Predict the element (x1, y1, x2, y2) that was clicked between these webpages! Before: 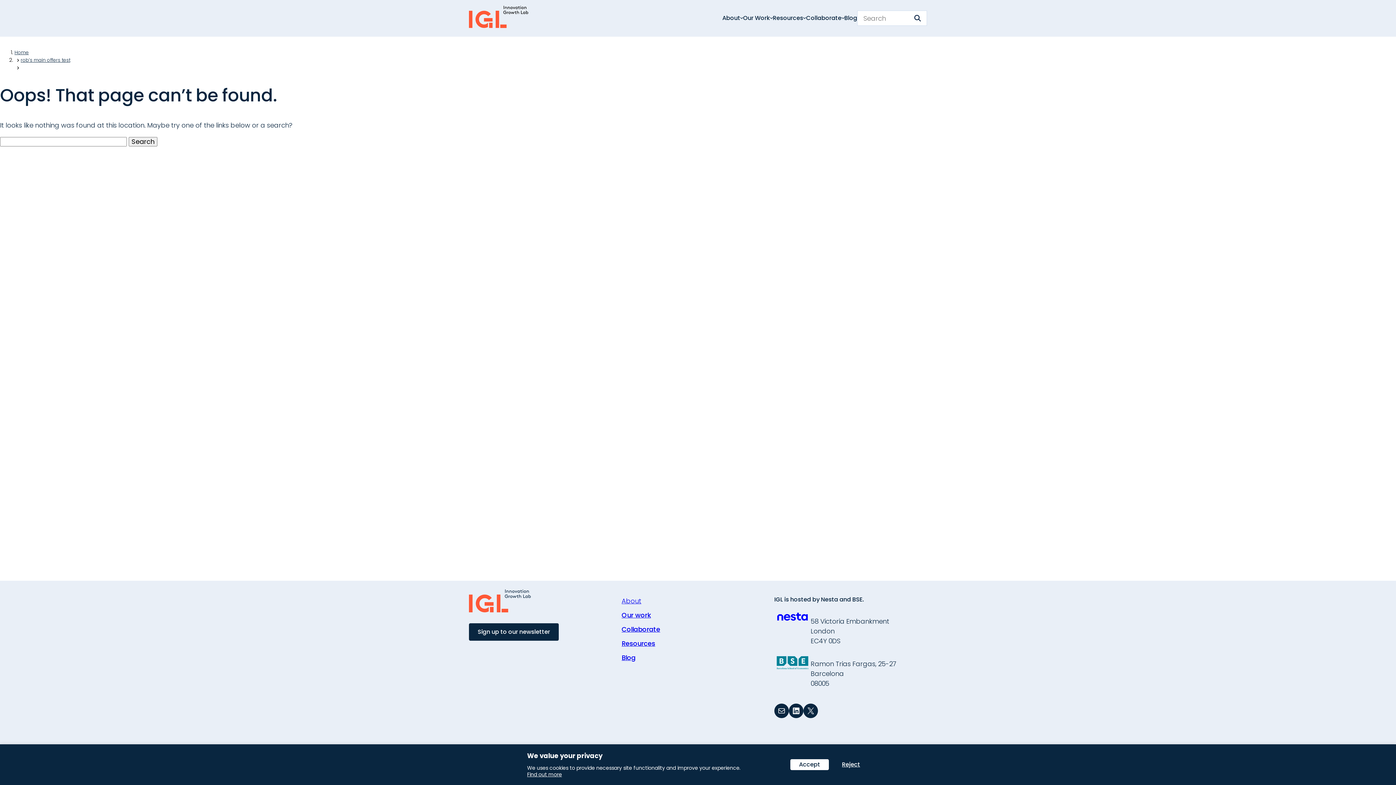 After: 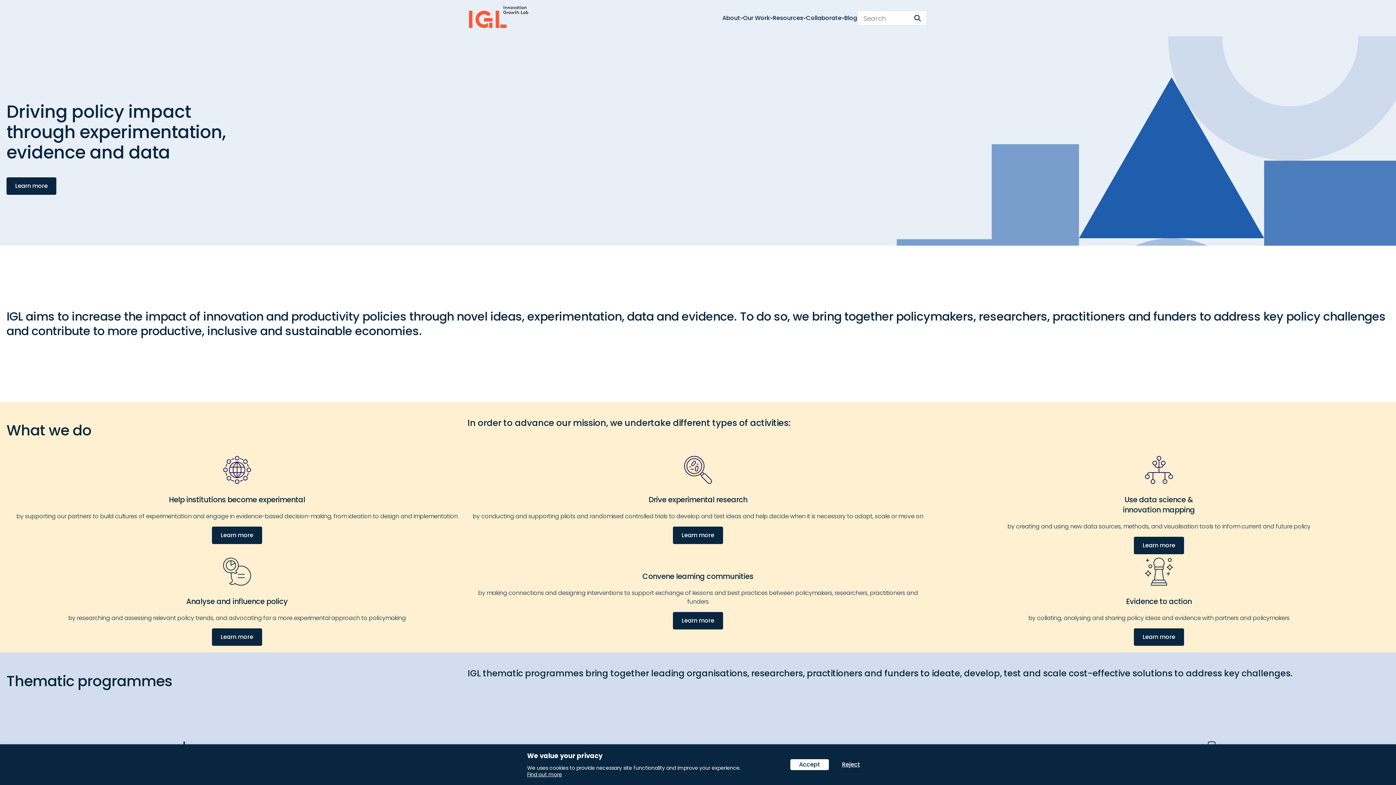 Action: label: Home bbox: (14, 49, 28, 56)